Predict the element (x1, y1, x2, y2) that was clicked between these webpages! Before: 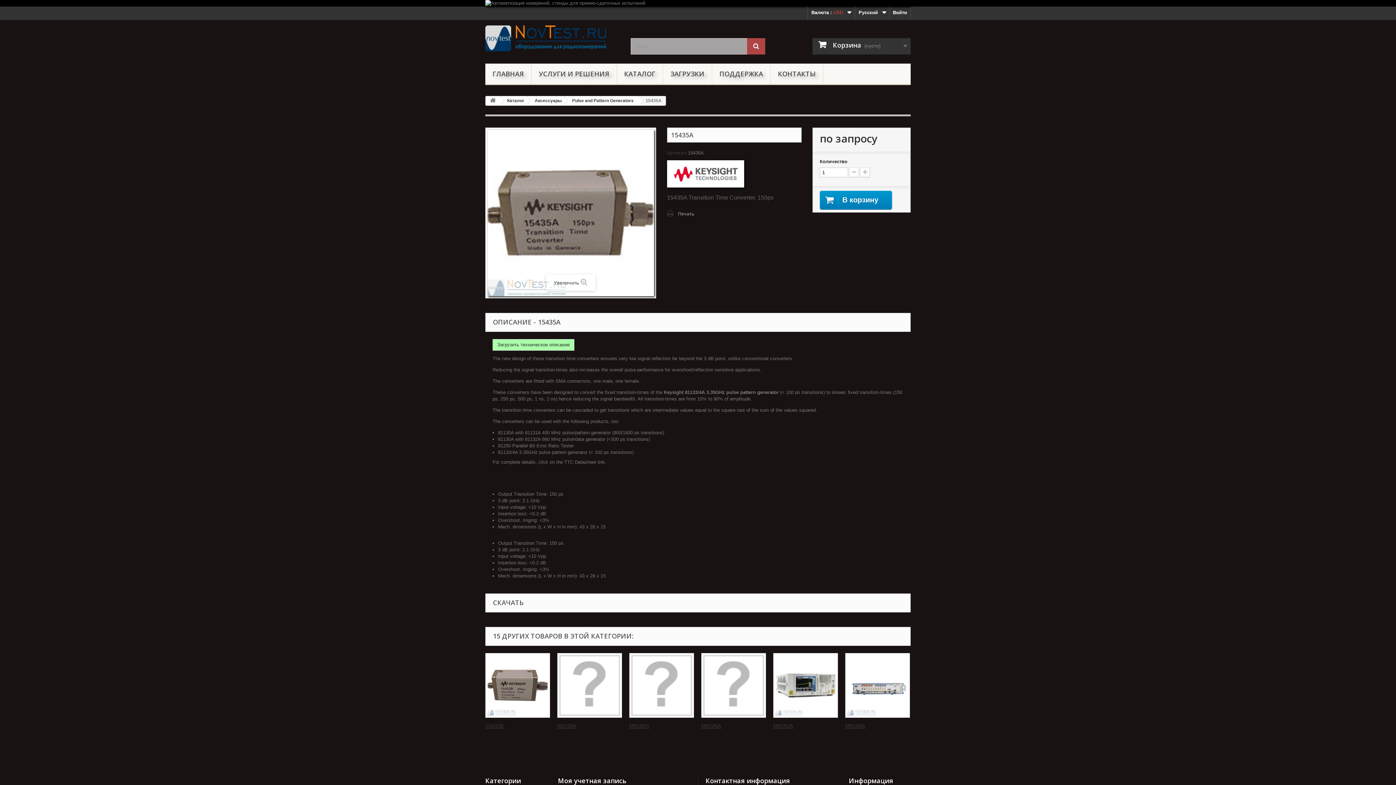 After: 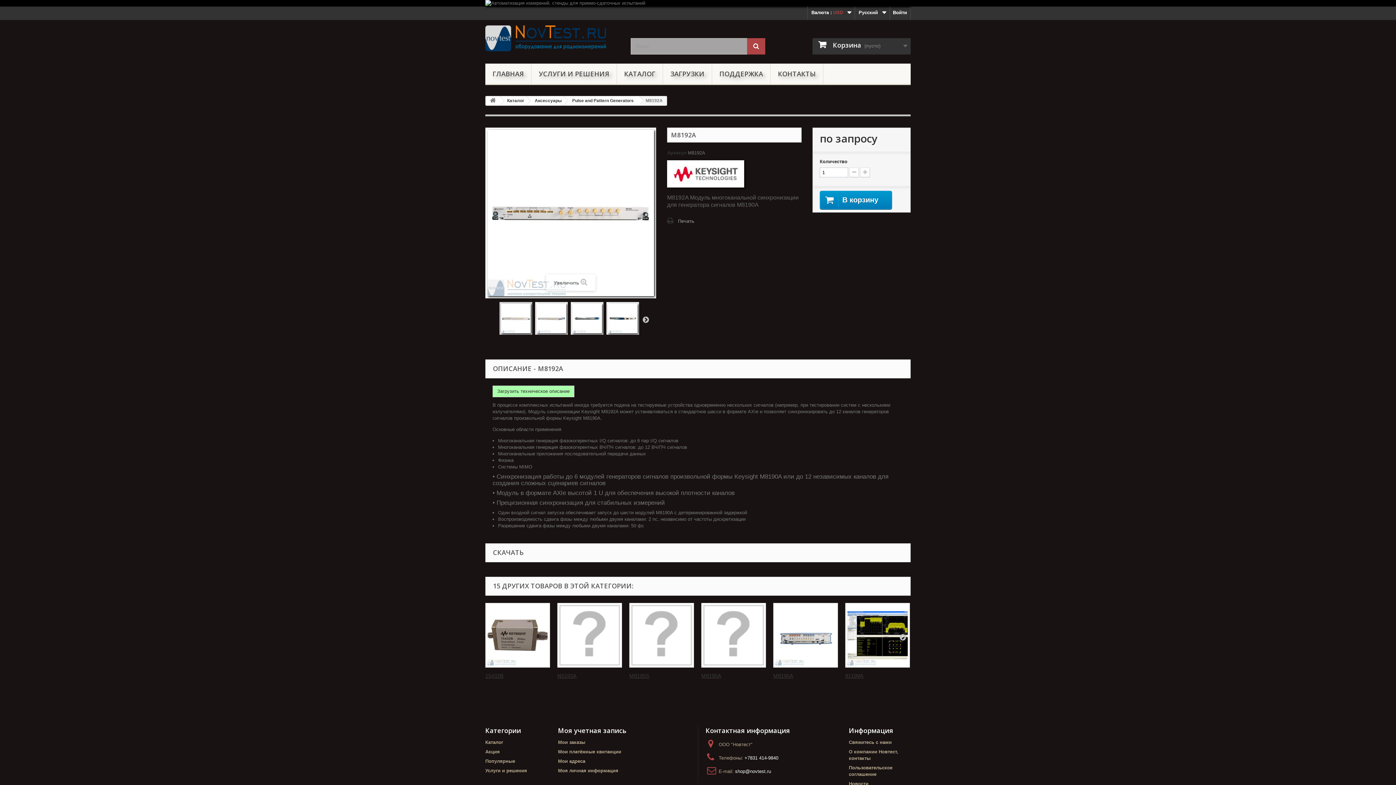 Action: bbox: (773, 653, 838, 718)